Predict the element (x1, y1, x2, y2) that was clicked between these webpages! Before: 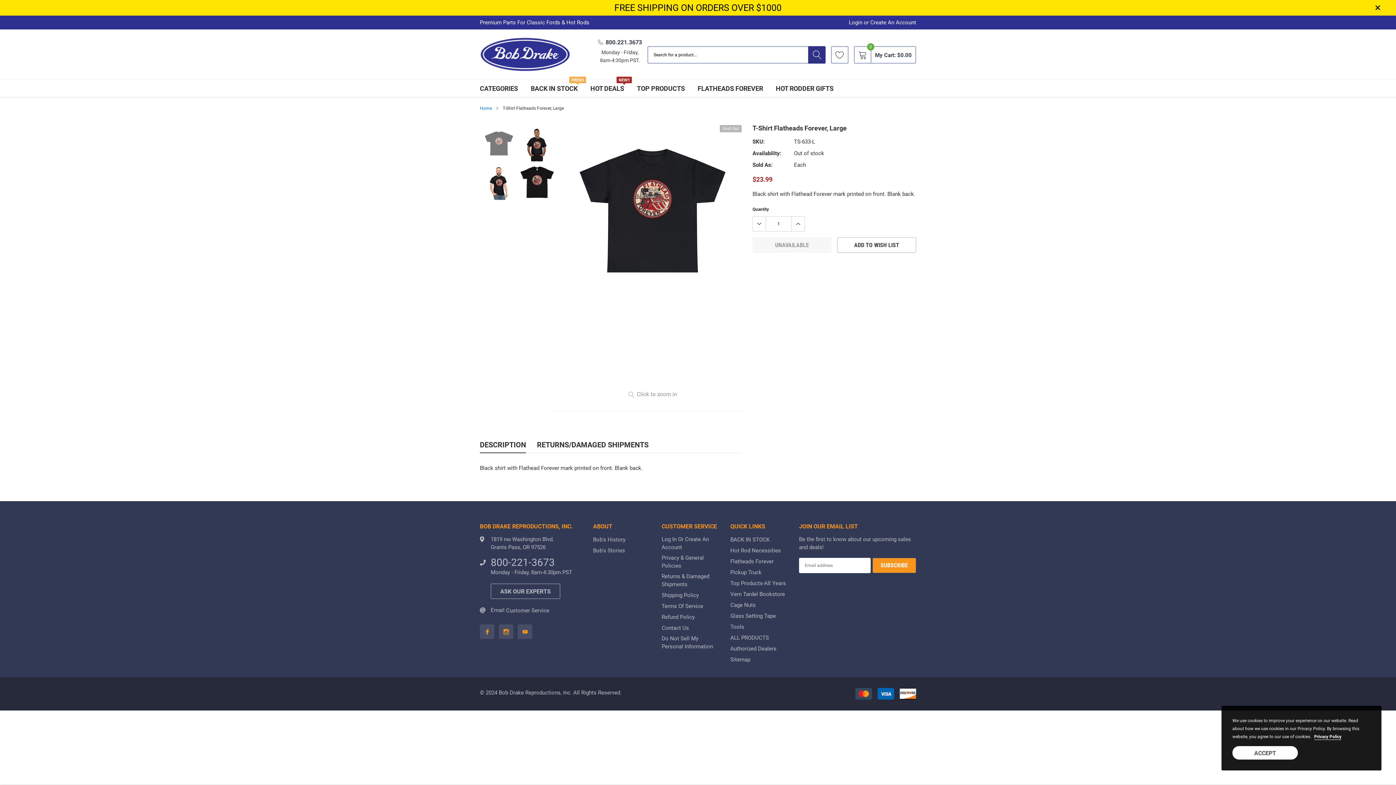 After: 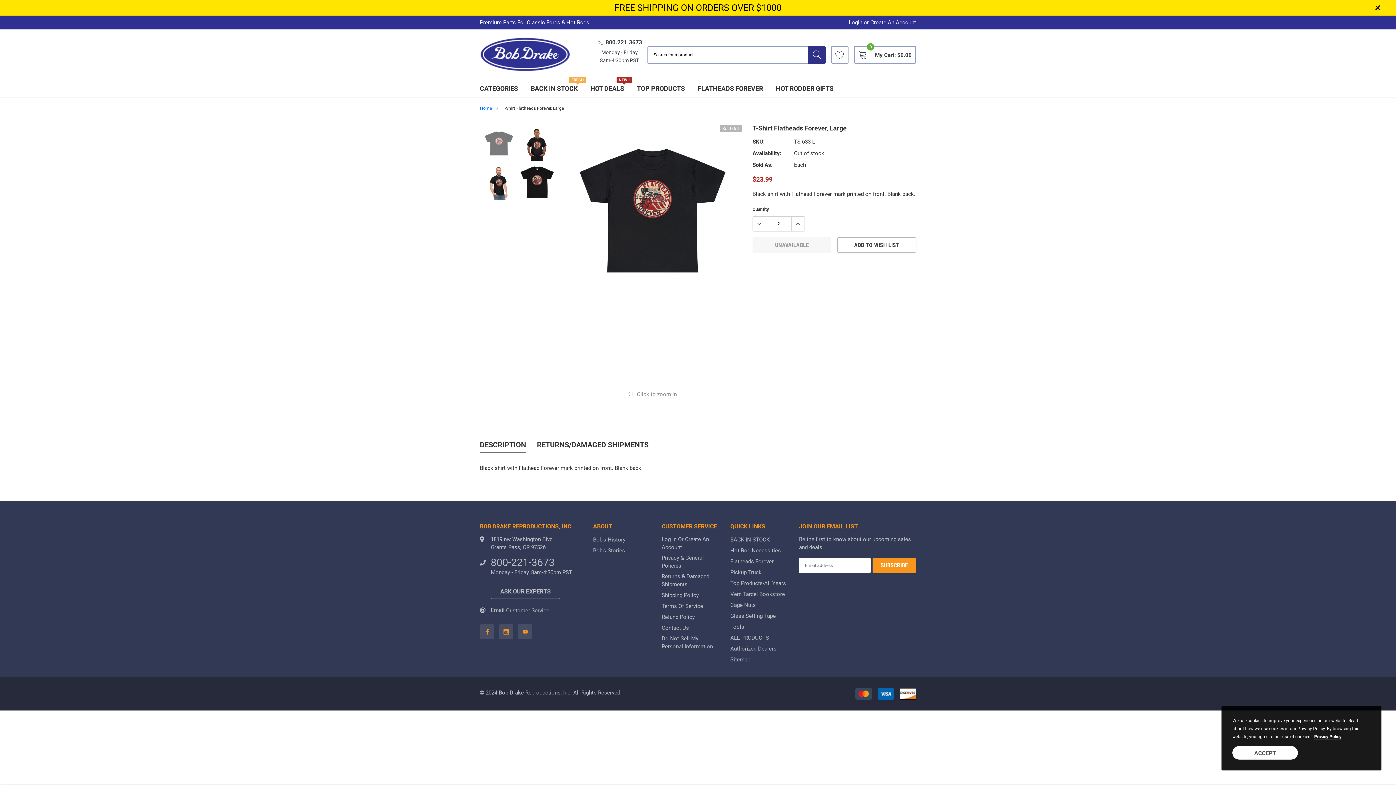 Action: bbox: (791, 216, 804, 231)